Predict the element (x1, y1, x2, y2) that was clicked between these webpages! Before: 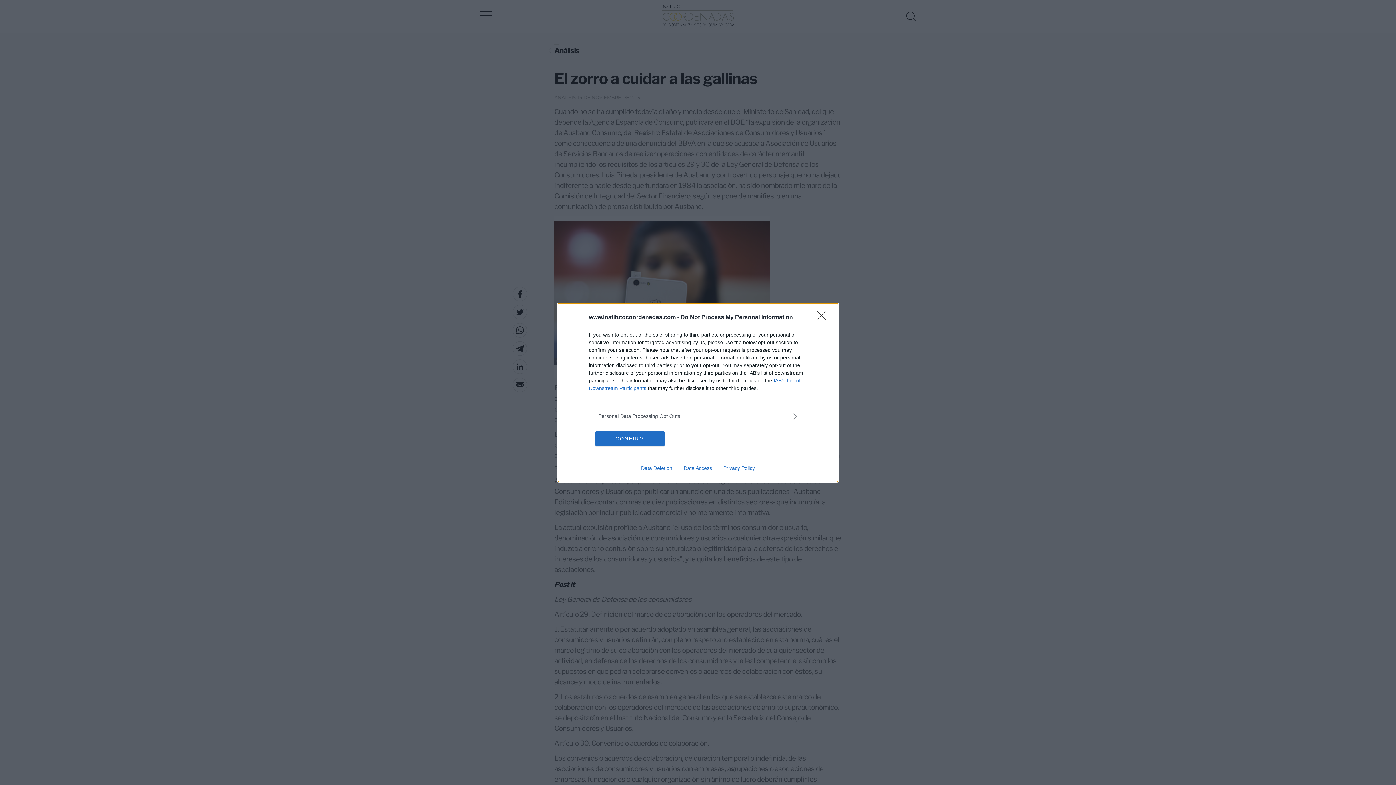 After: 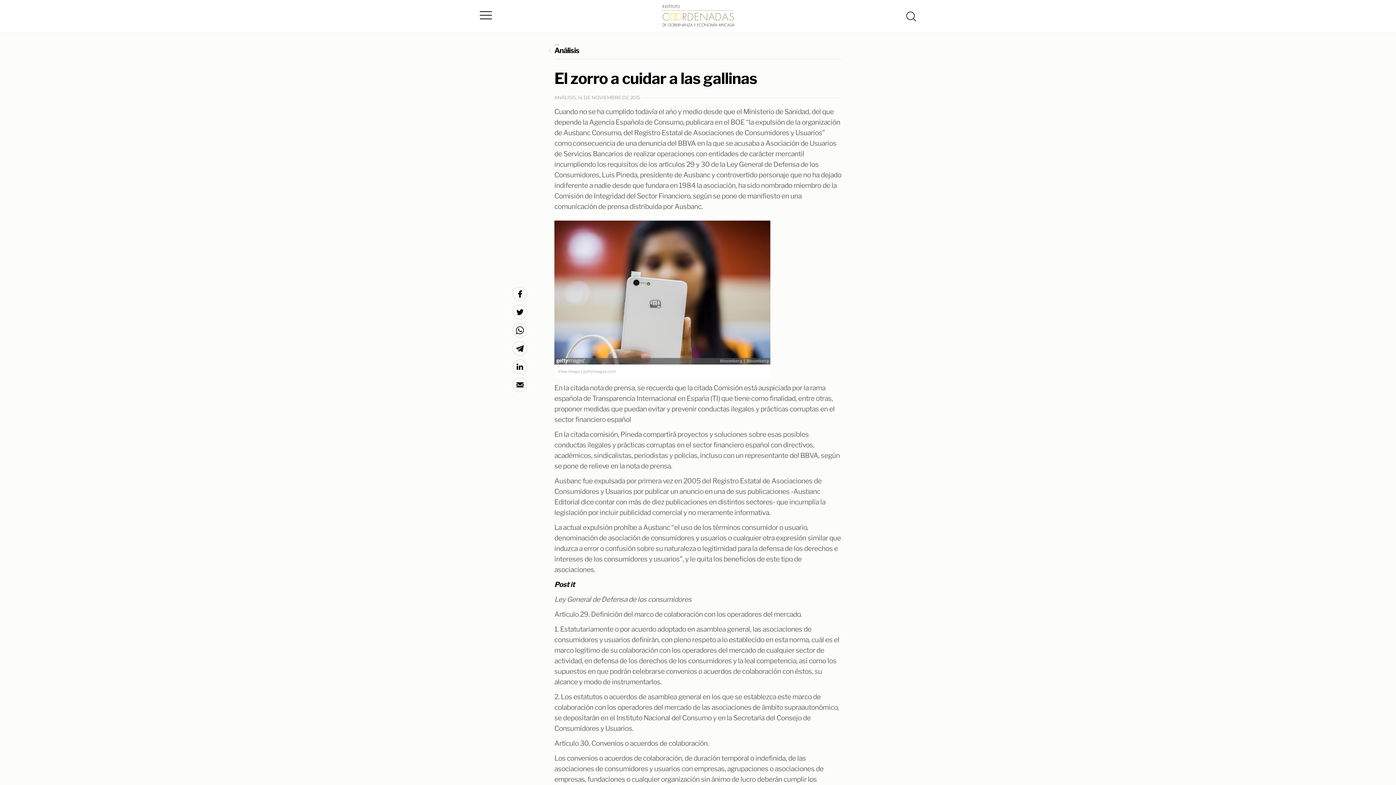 Action: label: CONFIRM bbox: (595, 431, 664, 446)